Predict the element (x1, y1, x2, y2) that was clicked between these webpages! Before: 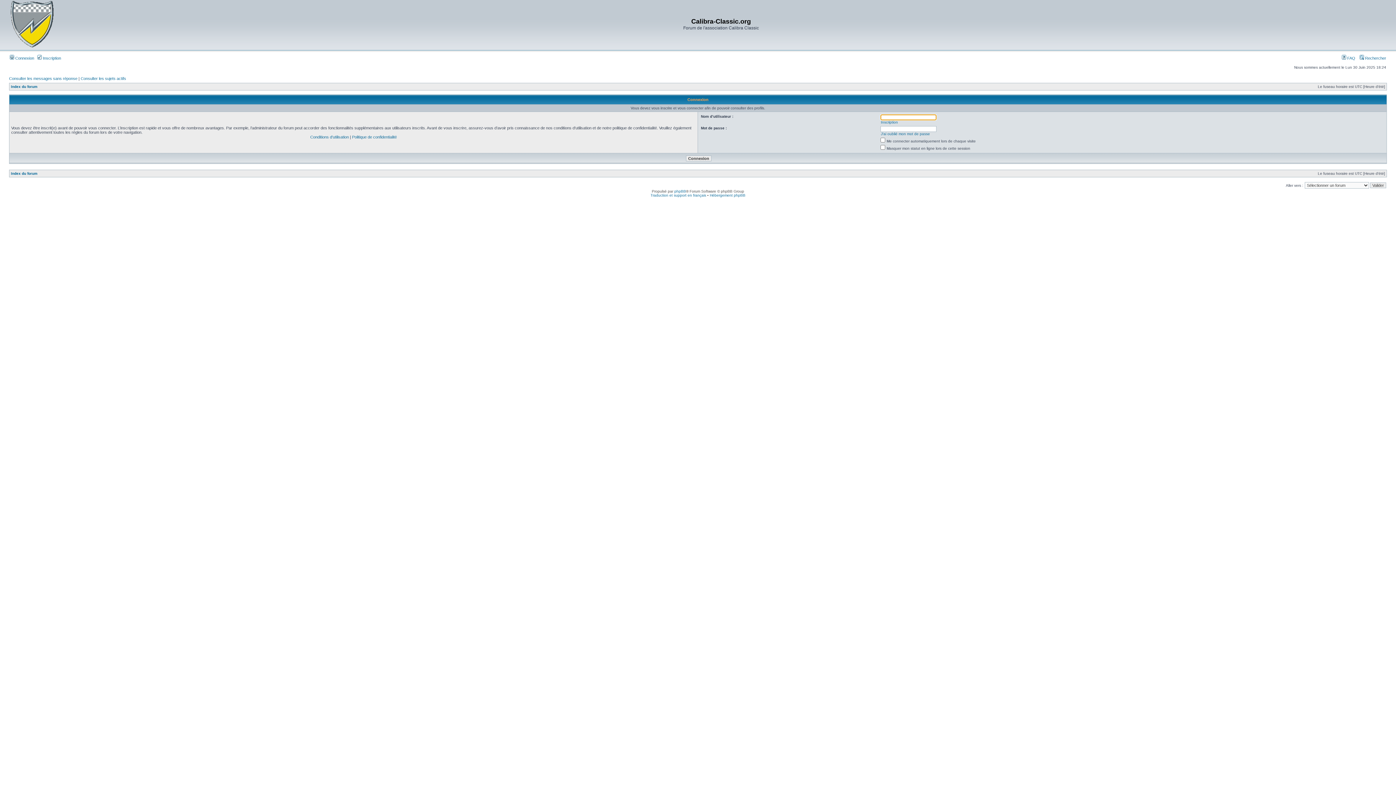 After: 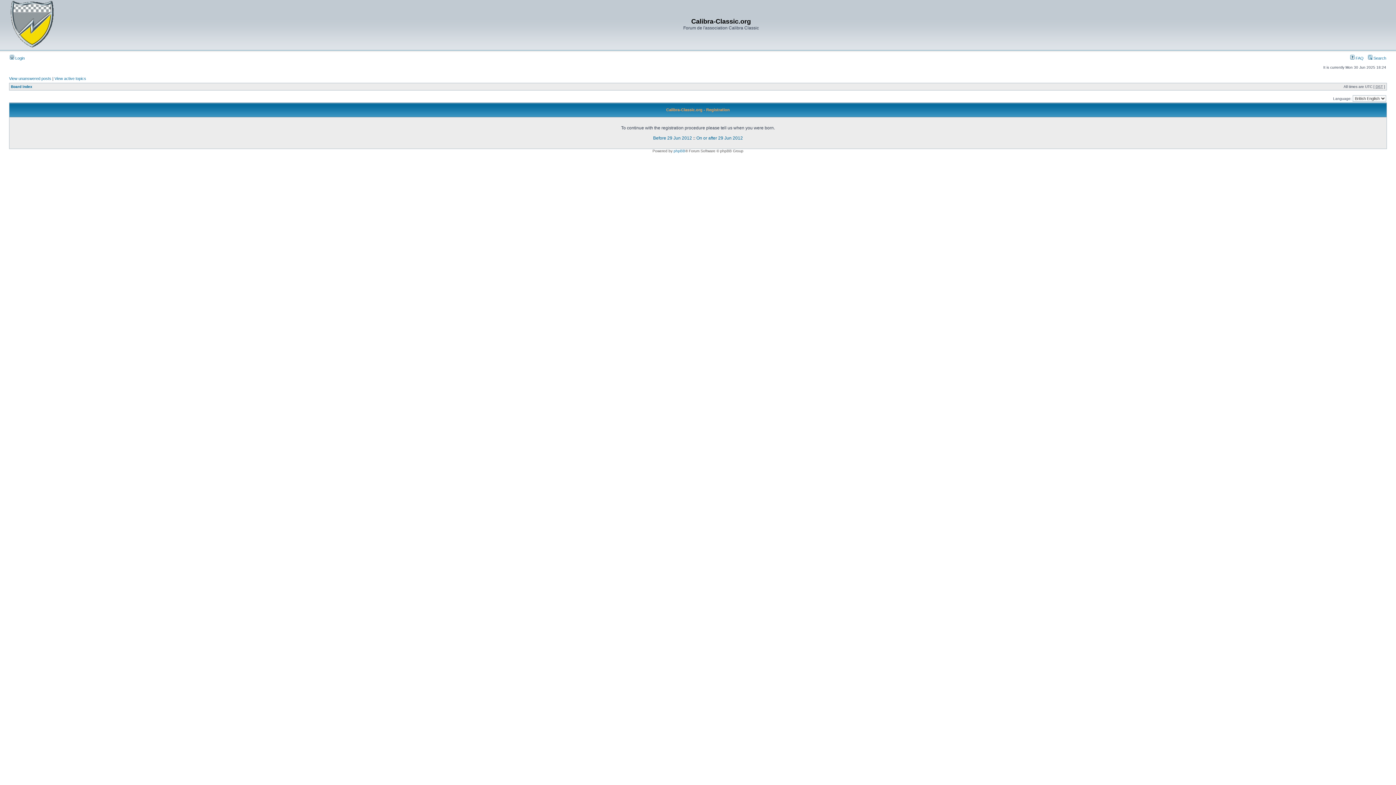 Action: bbox: (881, 120, 898, 124) label: Inscription